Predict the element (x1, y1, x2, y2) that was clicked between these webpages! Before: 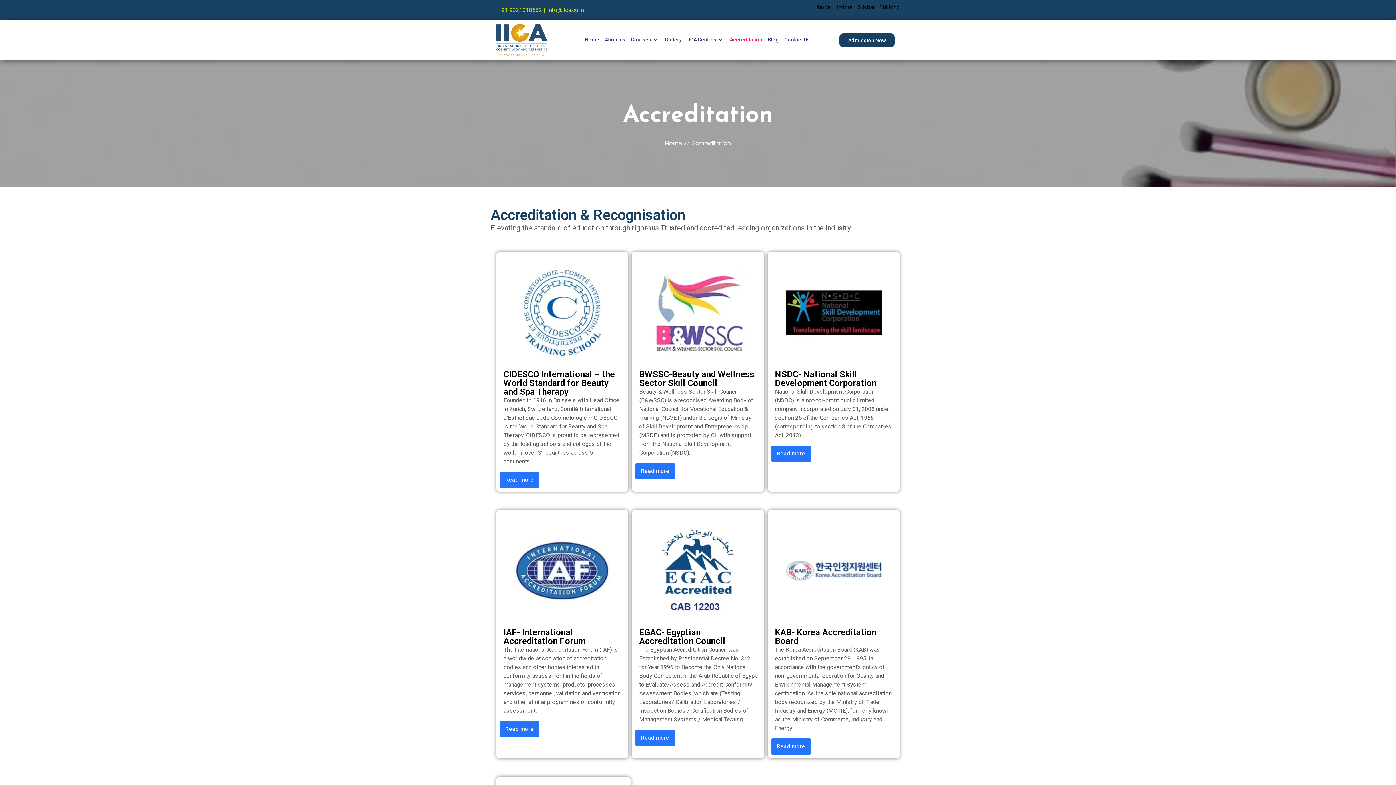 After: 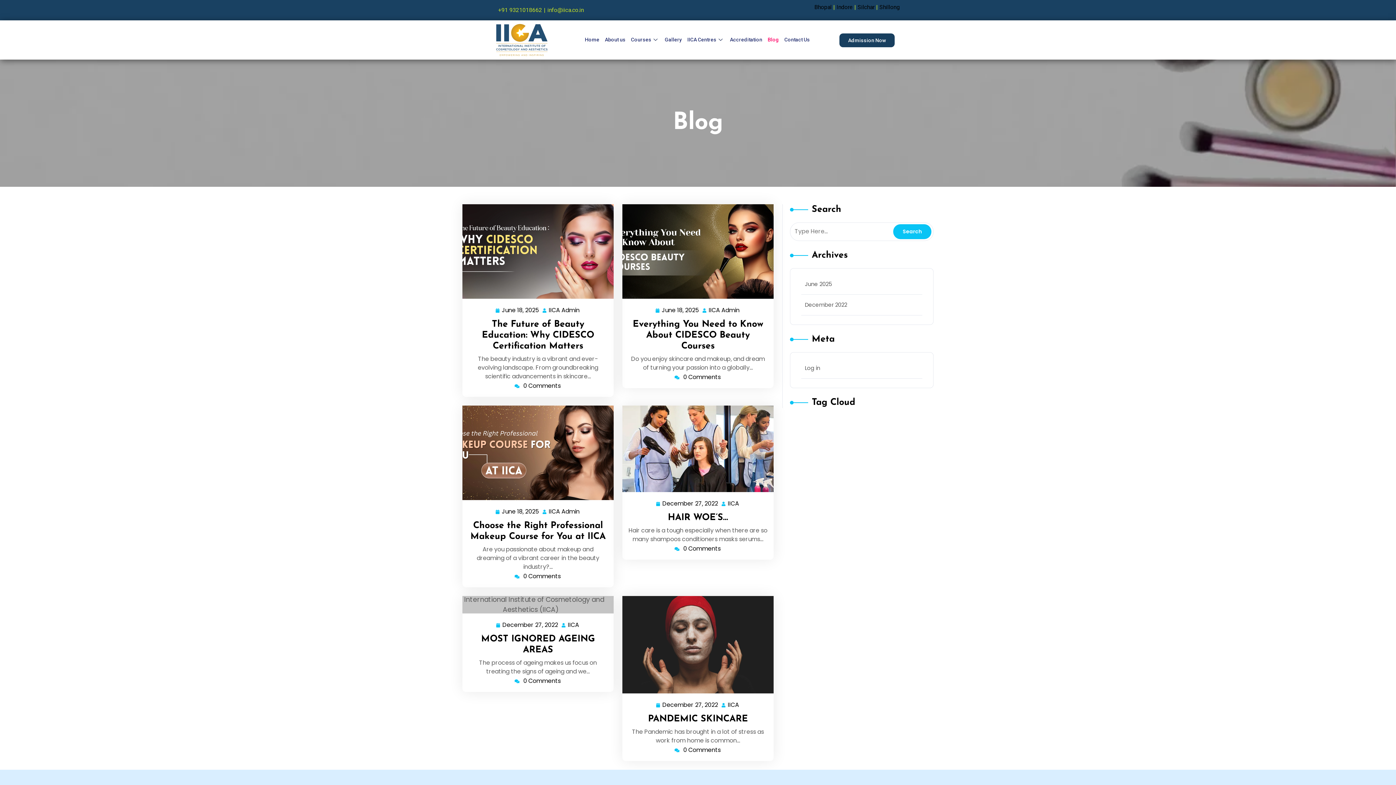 Action: bbox: (762, 32, 779, 47) label: Blog